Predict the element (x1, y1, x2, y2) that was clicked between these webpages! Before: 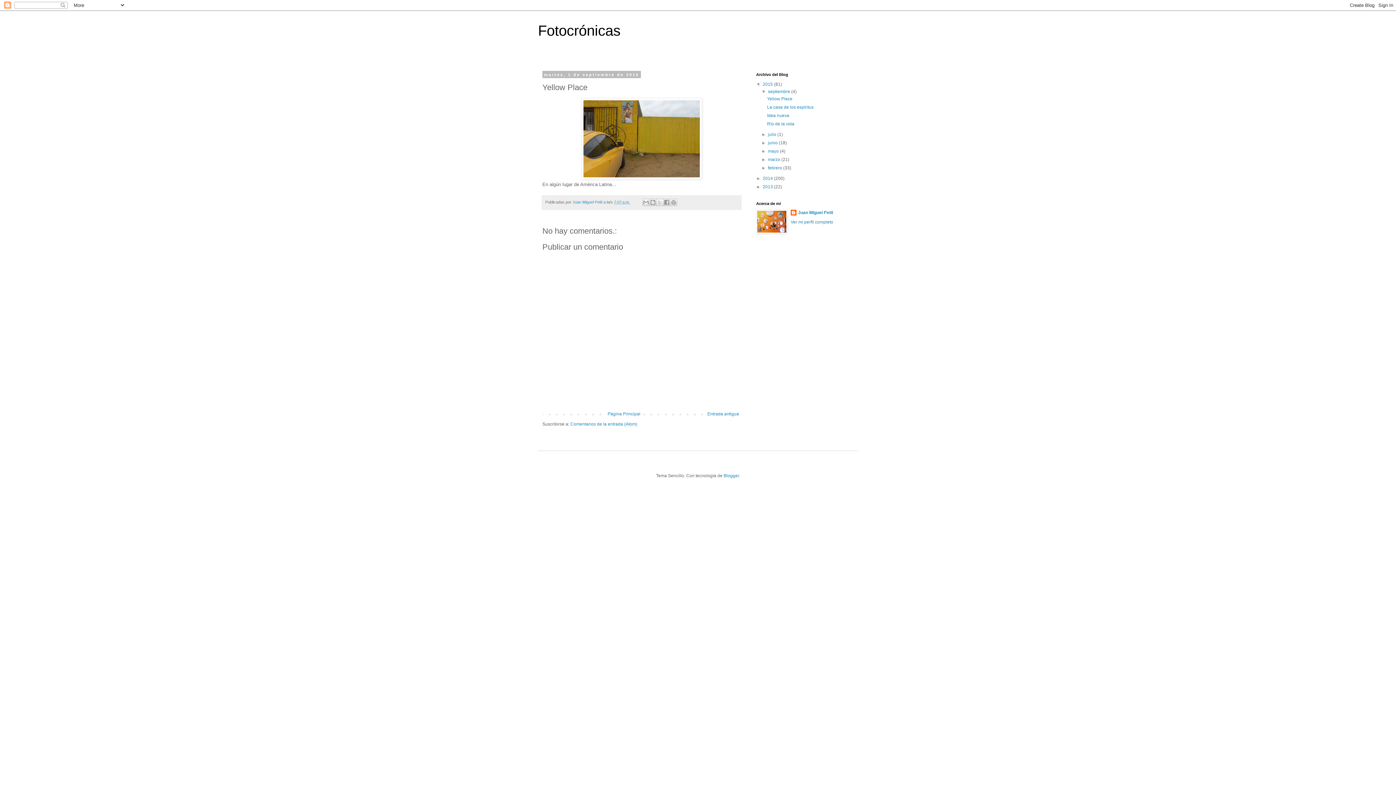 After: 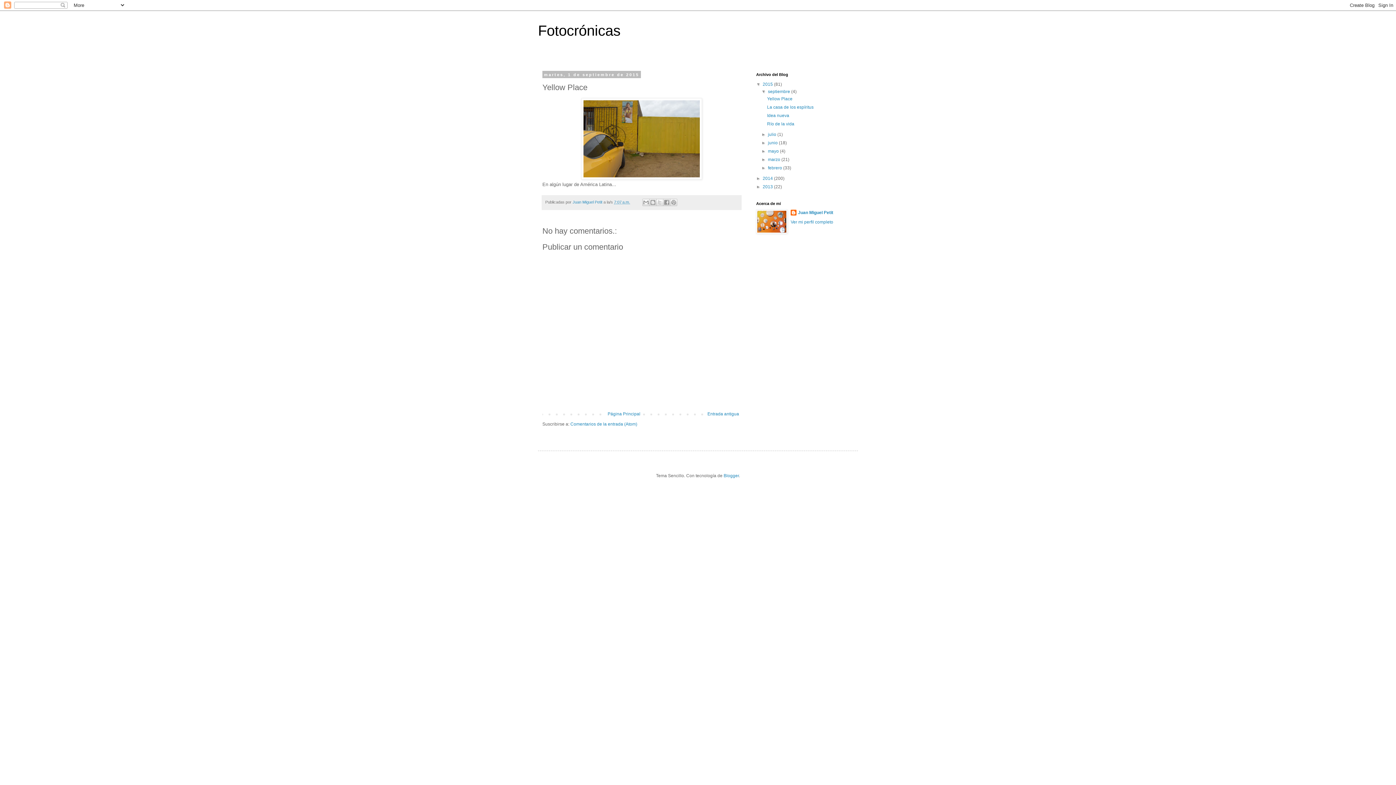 Action: label: Yellow Place bbox: (767, 96, 792, 101)